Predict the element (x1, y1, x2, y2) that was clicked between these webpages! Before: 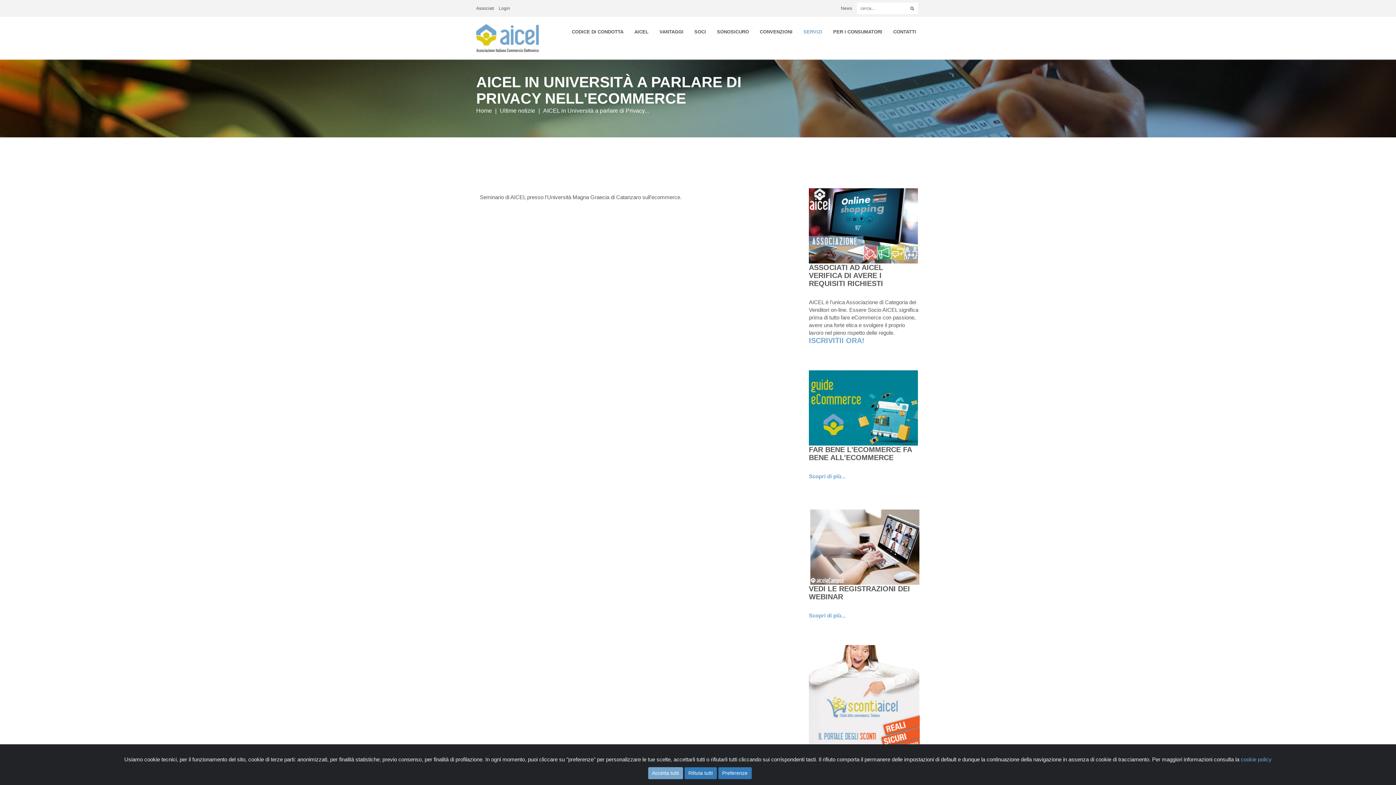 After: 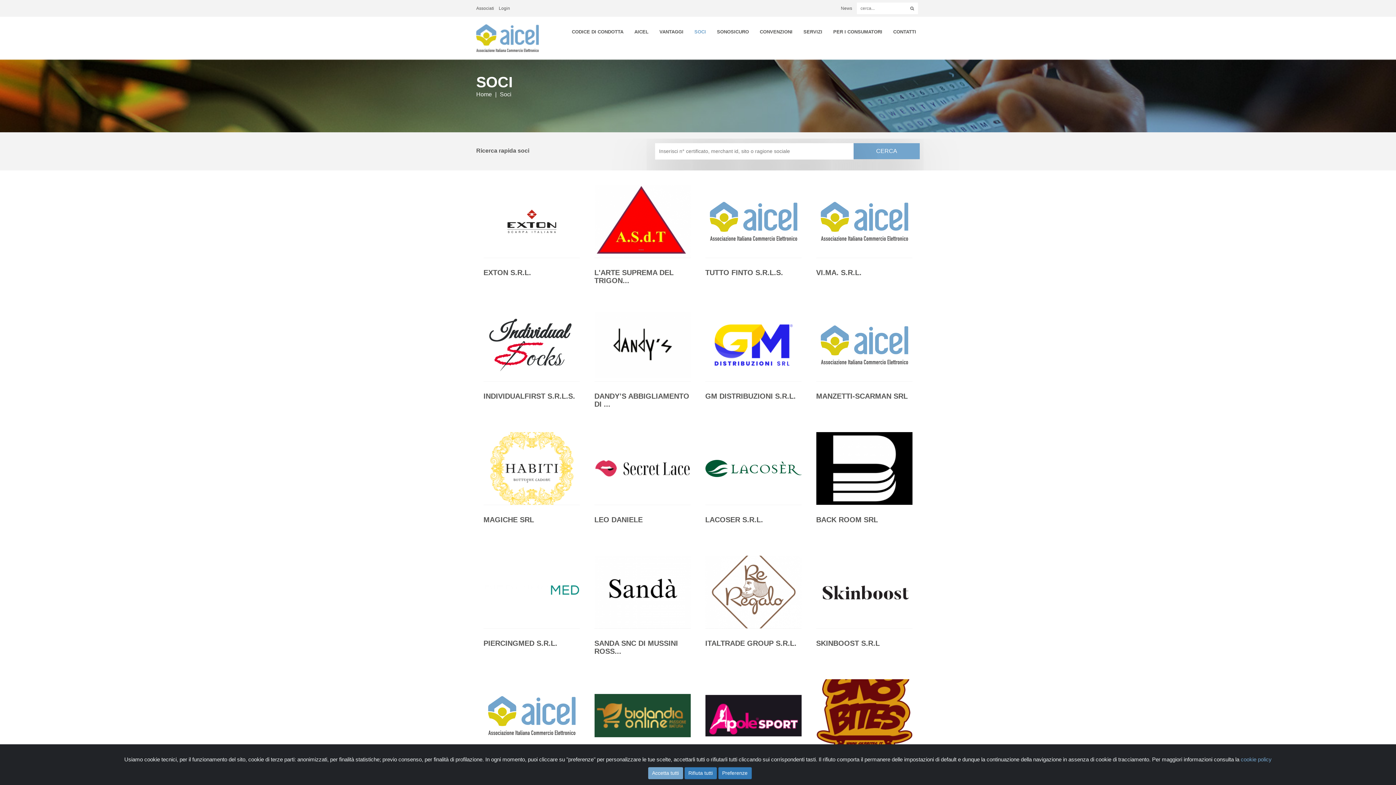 Action: bbox: (689, 24, 711, 39) label: SOCI